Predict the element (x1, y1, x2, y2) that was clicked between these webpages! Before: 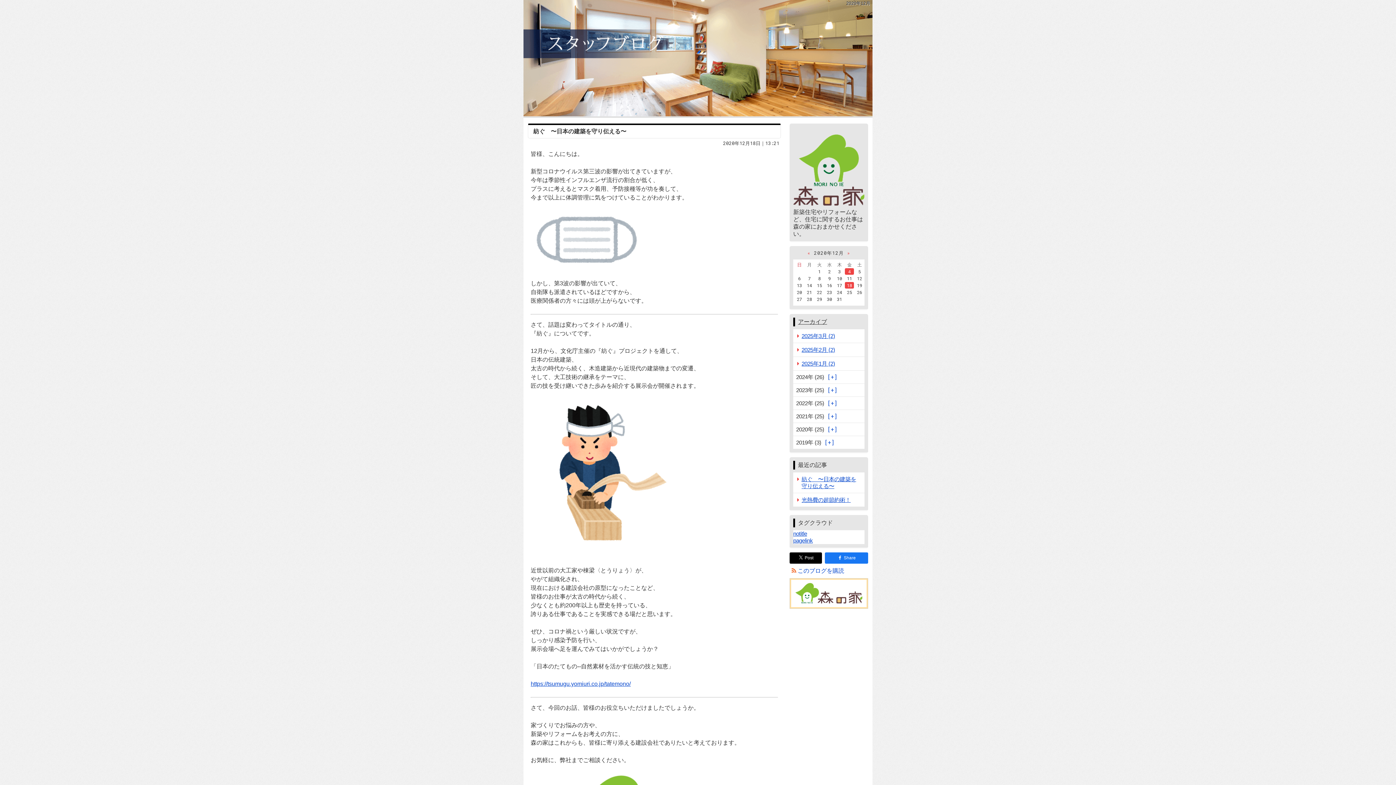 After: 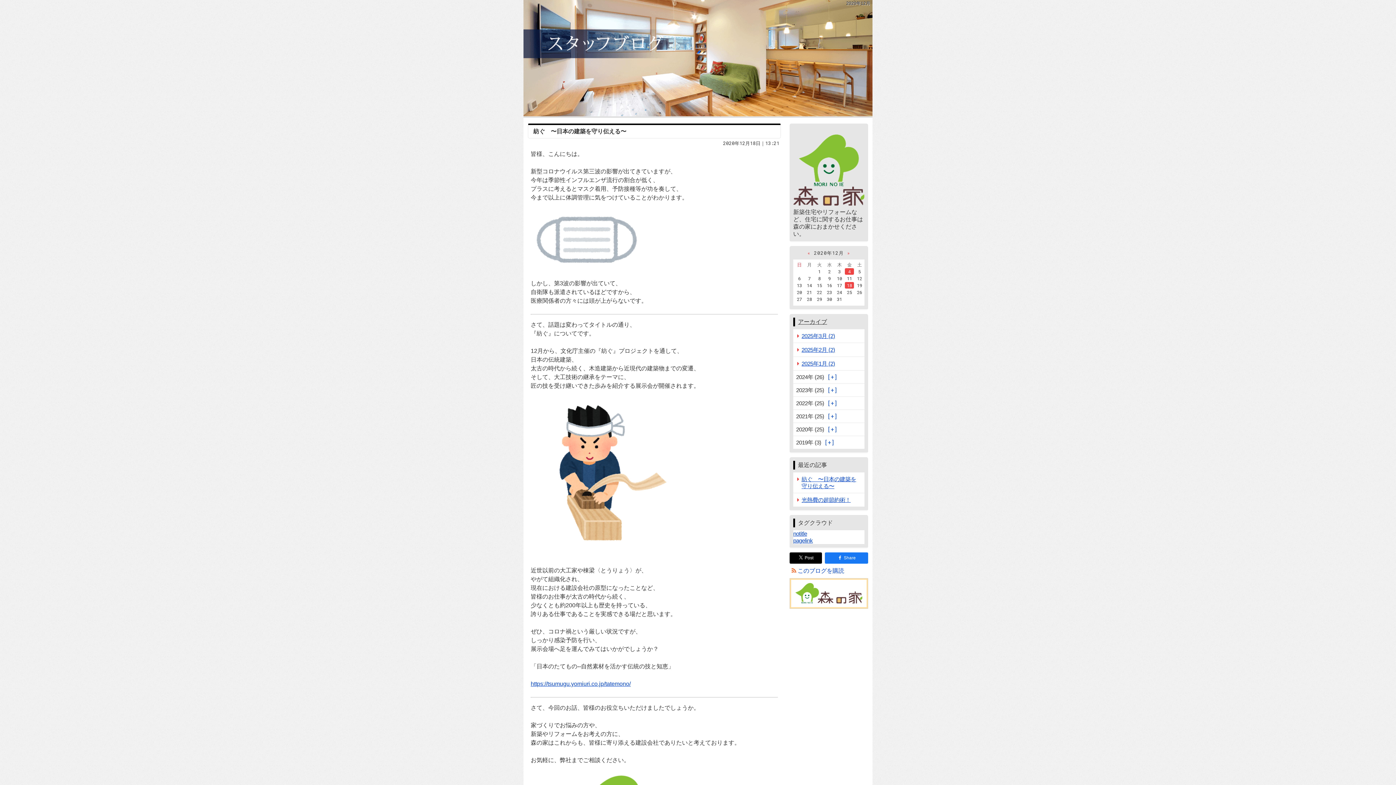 Action: label: Post bbox: (789, 552, 822, 564)